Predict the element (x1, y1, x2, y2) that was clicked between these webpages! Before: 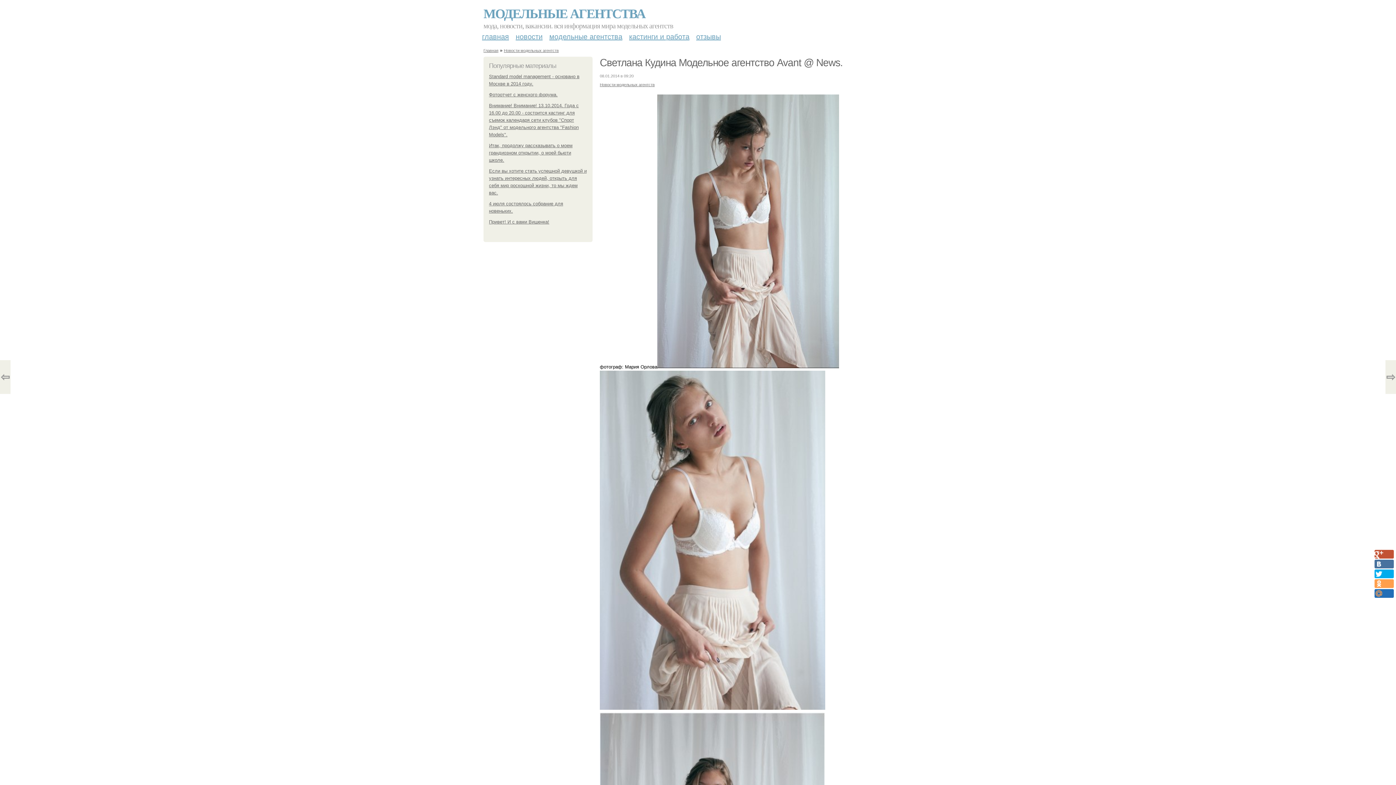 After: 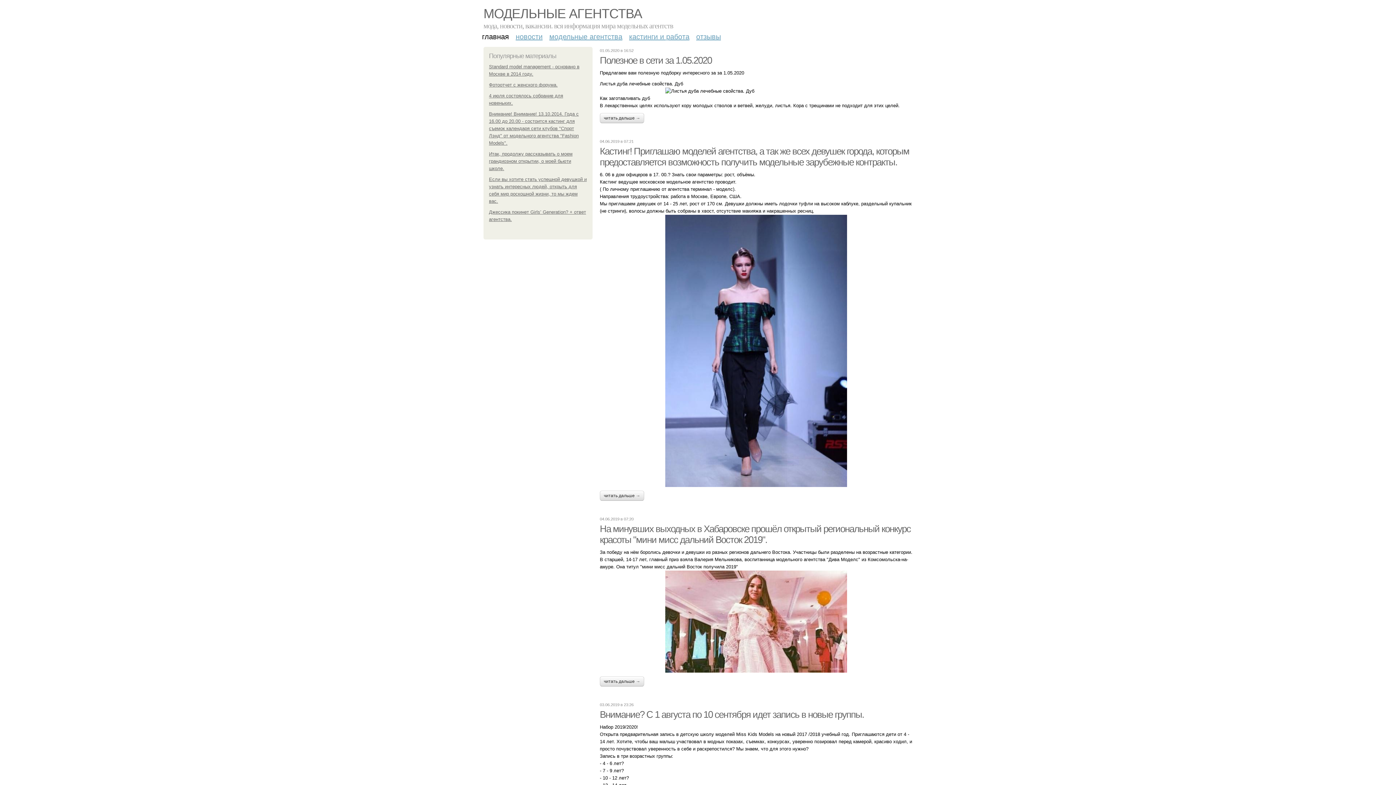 Action: bbox: (483, 48, 498, 52) label: Главная